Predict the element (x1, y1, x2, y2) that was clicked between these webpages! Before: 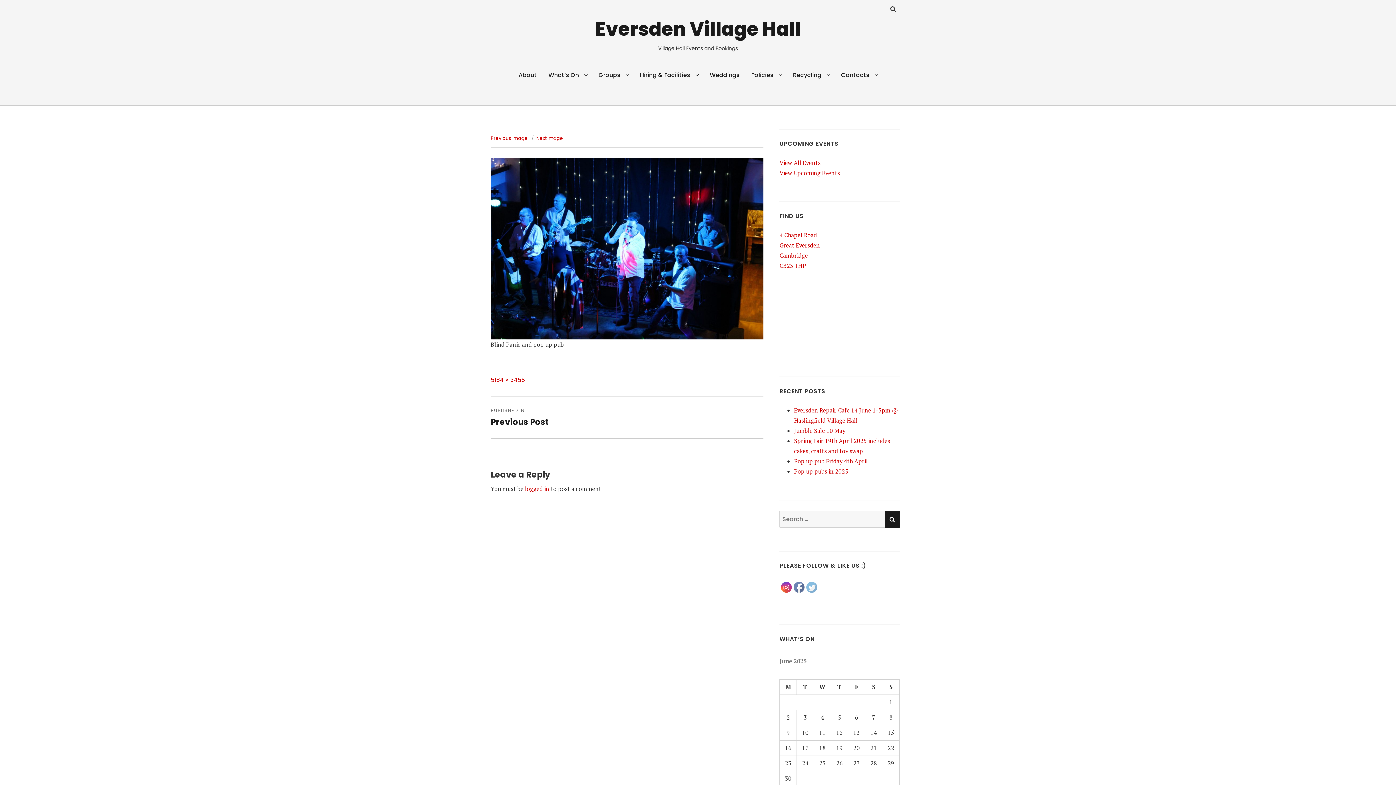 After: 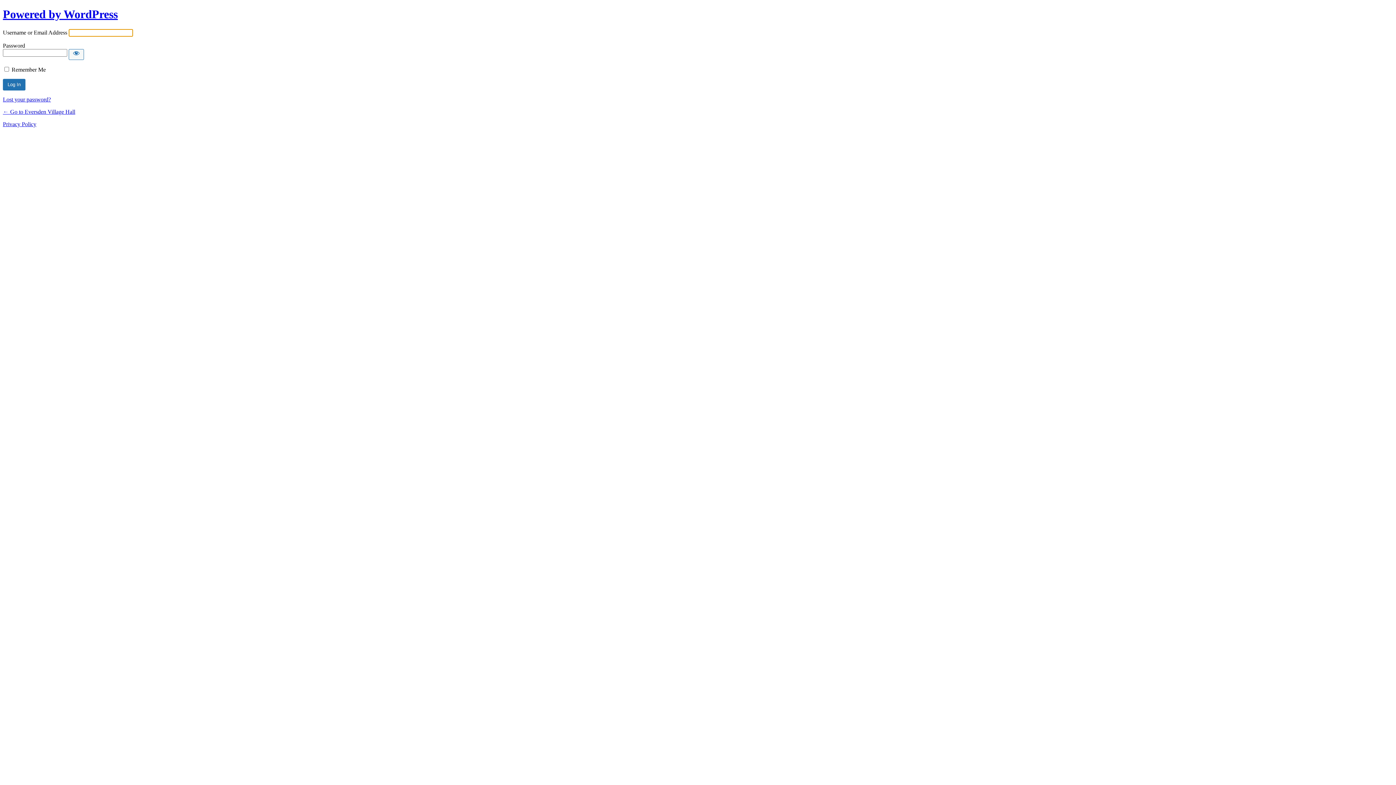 Action: bbox: (525, 485, 549, 493) label: logged in